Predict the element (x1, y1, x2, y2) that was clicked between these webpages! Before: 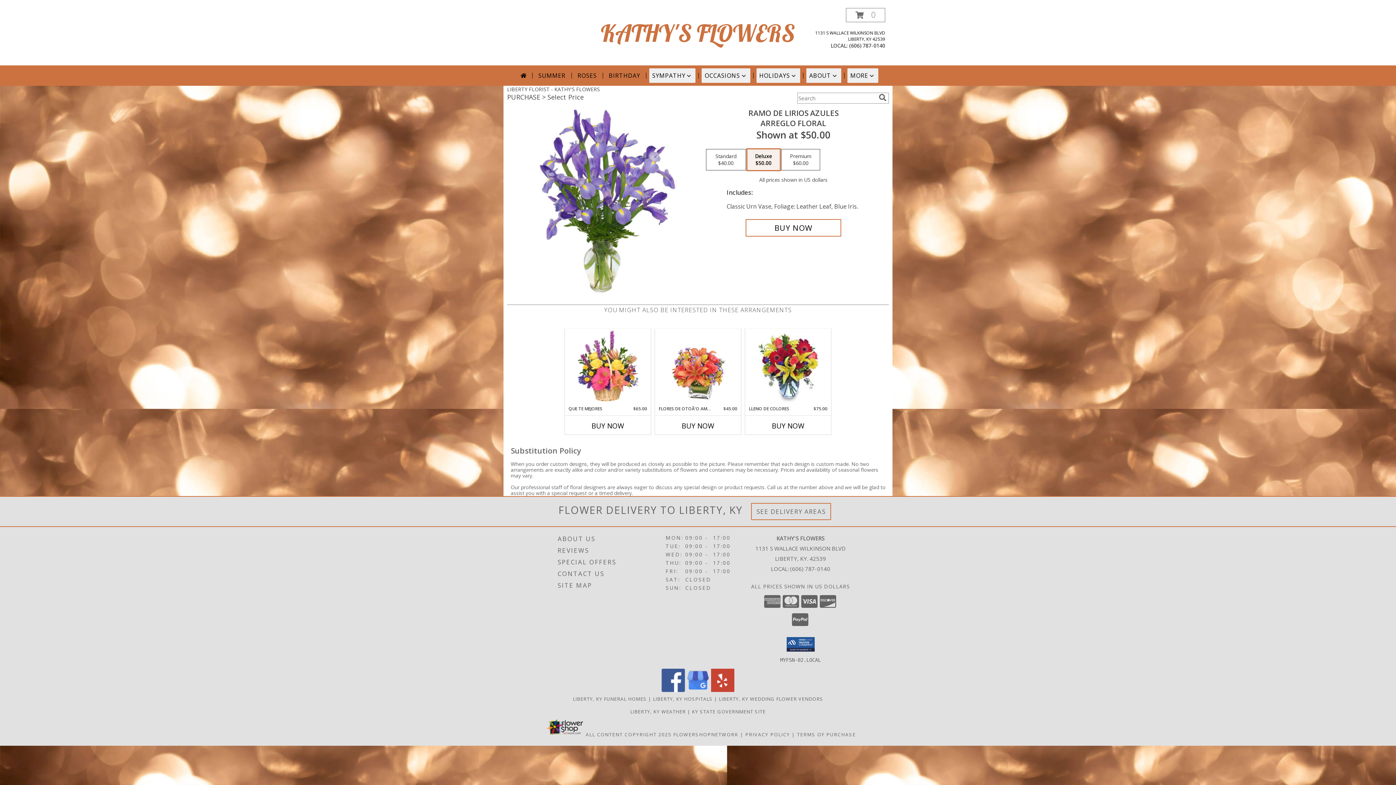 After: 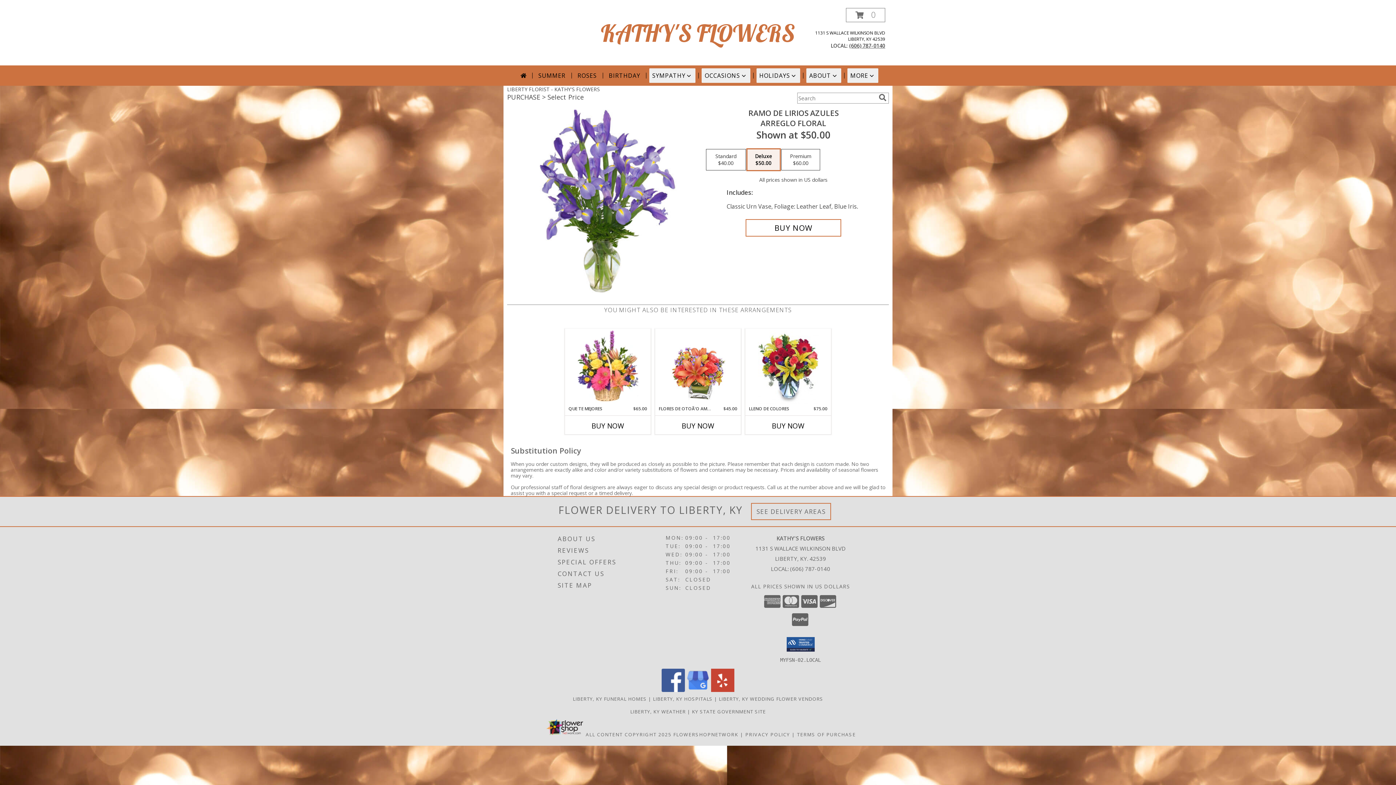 Action: label: Call local number: +1-606-787-0140 bbox: (849, 42, 885, 49)